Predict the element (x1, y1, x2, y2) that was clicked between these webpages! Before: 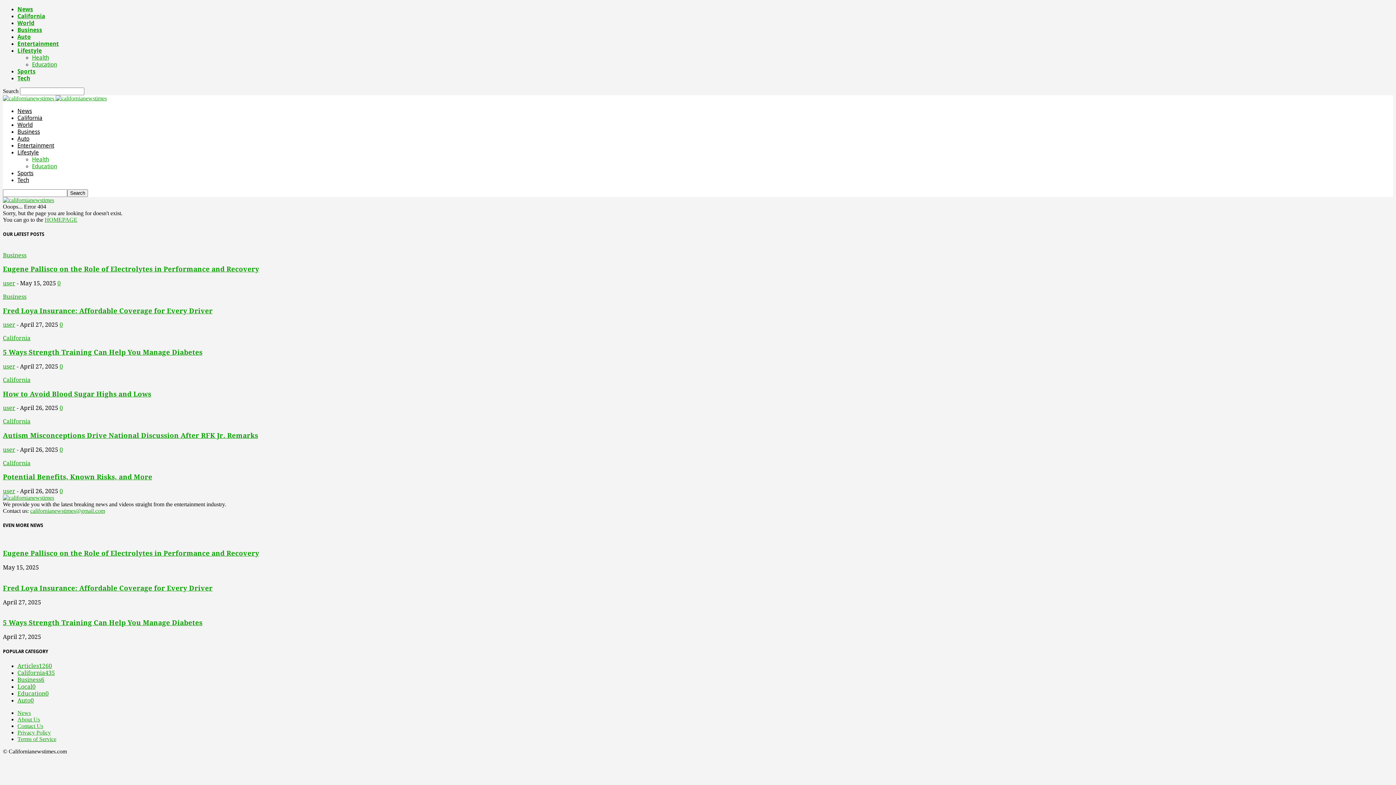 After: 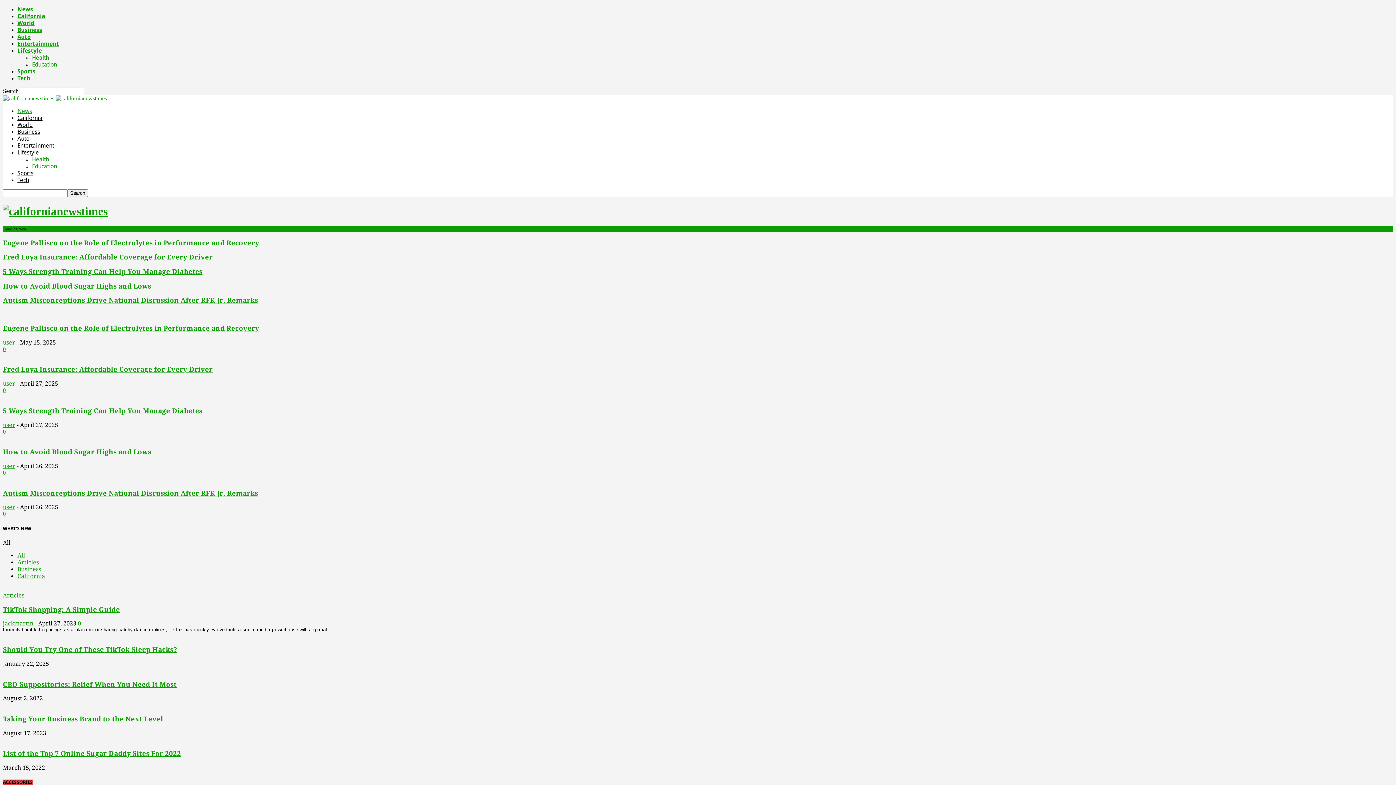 Action: label: News bbox: (17, 107, 32, 114)